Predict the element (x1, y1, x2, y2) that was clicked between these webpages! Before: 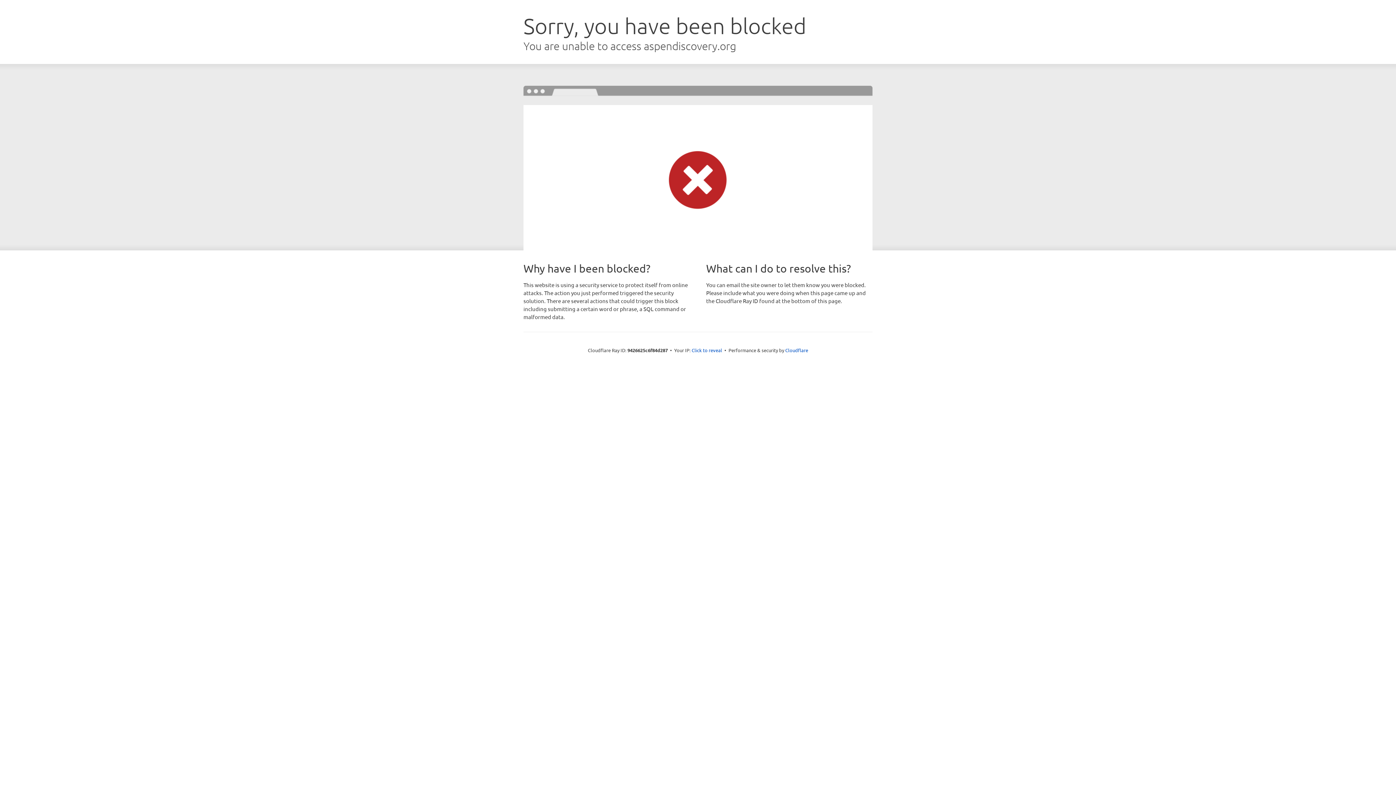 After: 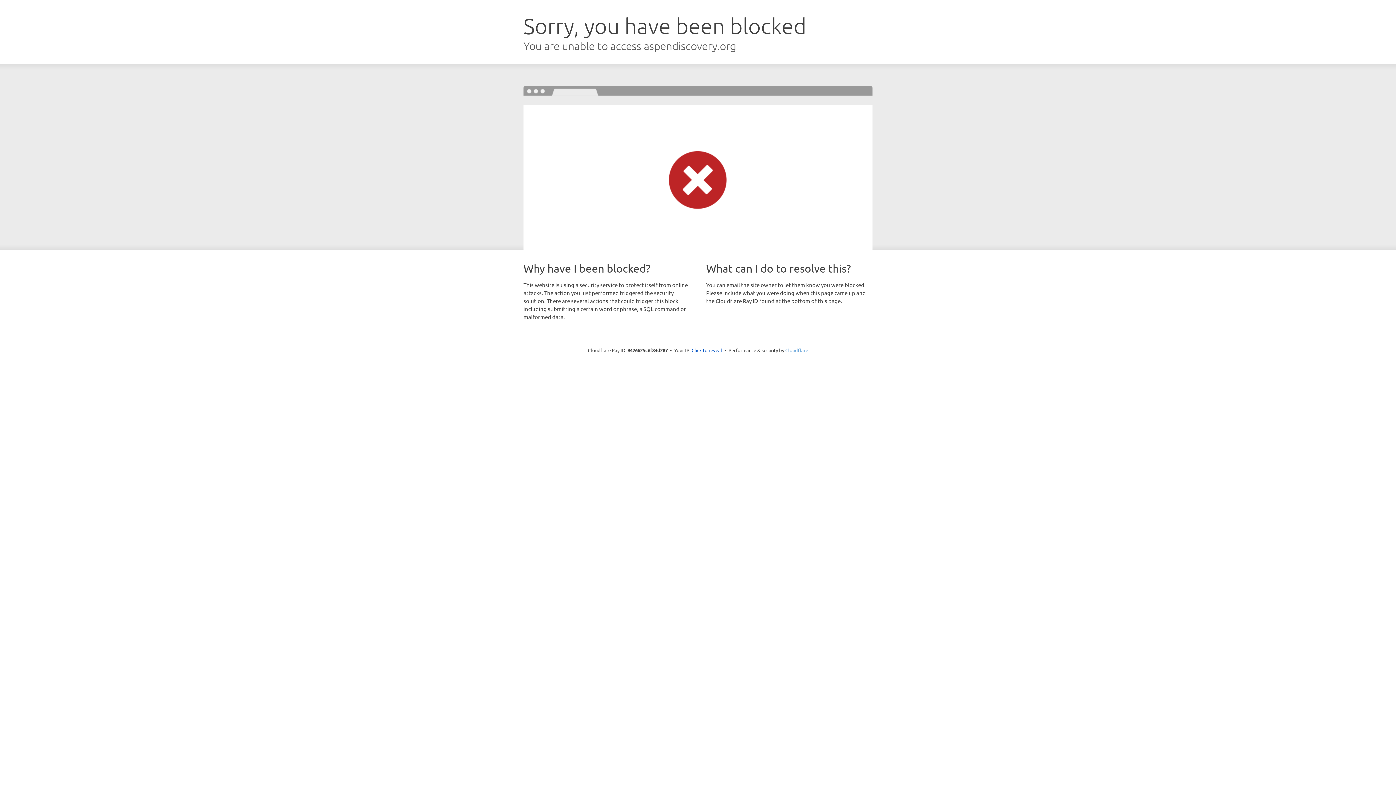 Action: label: Cloudflare bbox: (785, 347, 808, 353)